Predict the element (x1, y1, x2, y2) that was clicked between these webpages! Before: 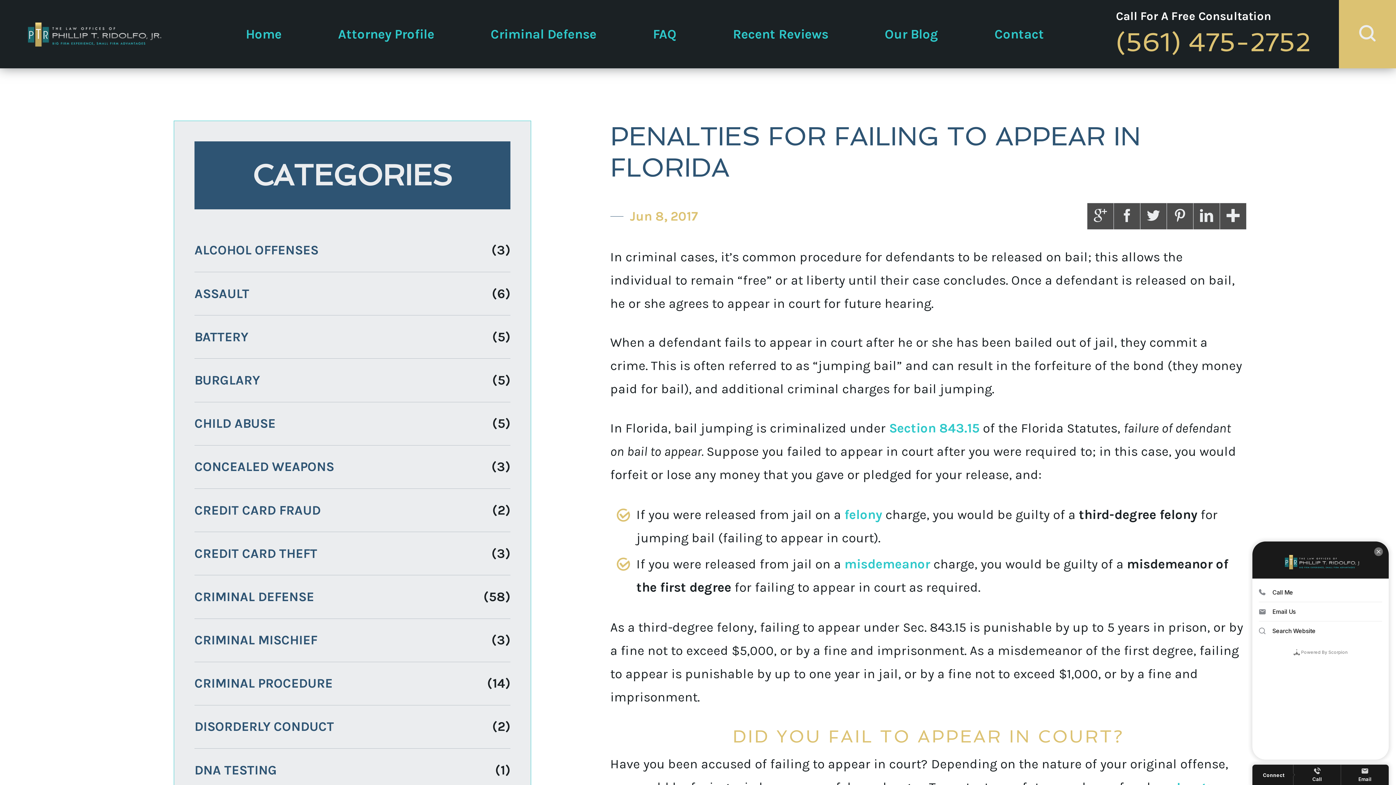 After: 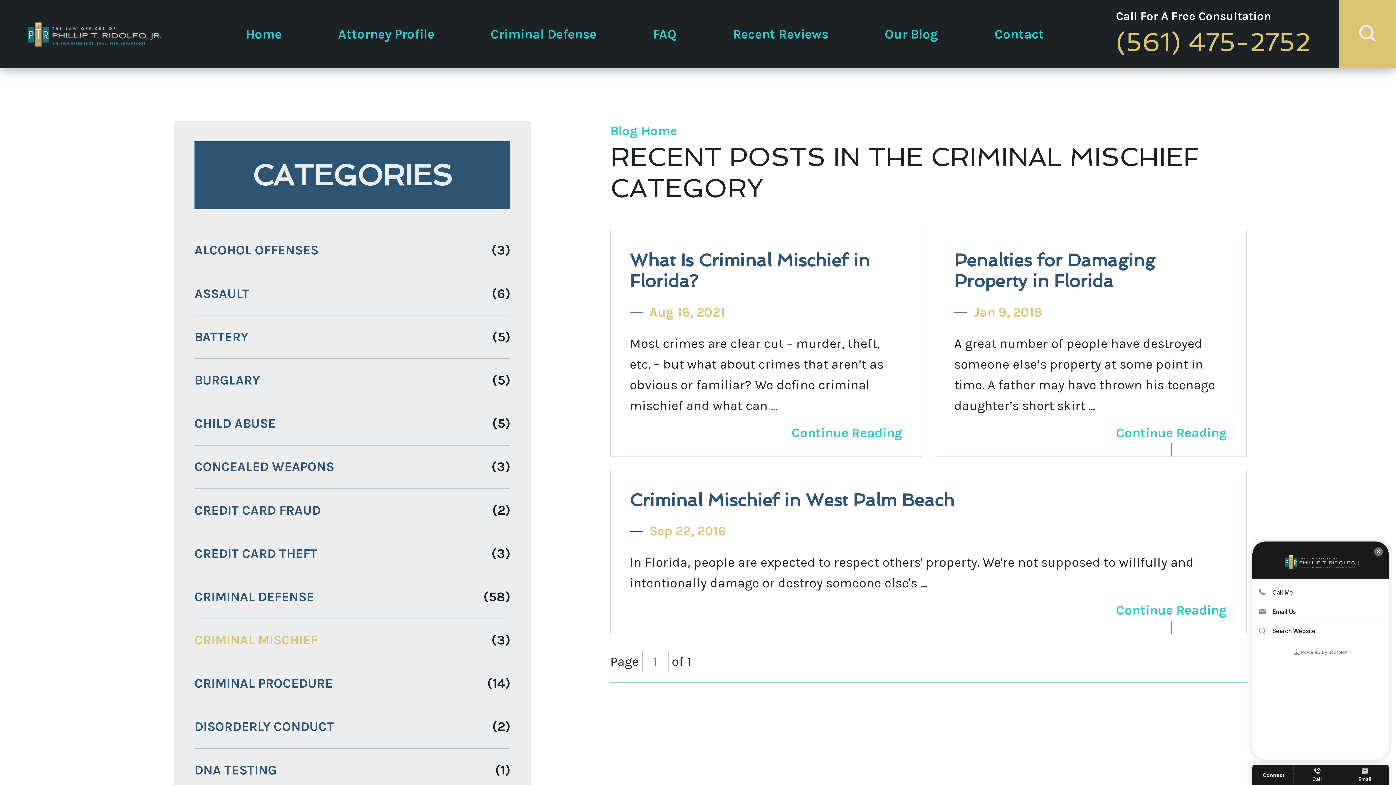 Action: bbox: (194, 619, 510, 662) label: CRIMINAL MISCHIEF
(3)